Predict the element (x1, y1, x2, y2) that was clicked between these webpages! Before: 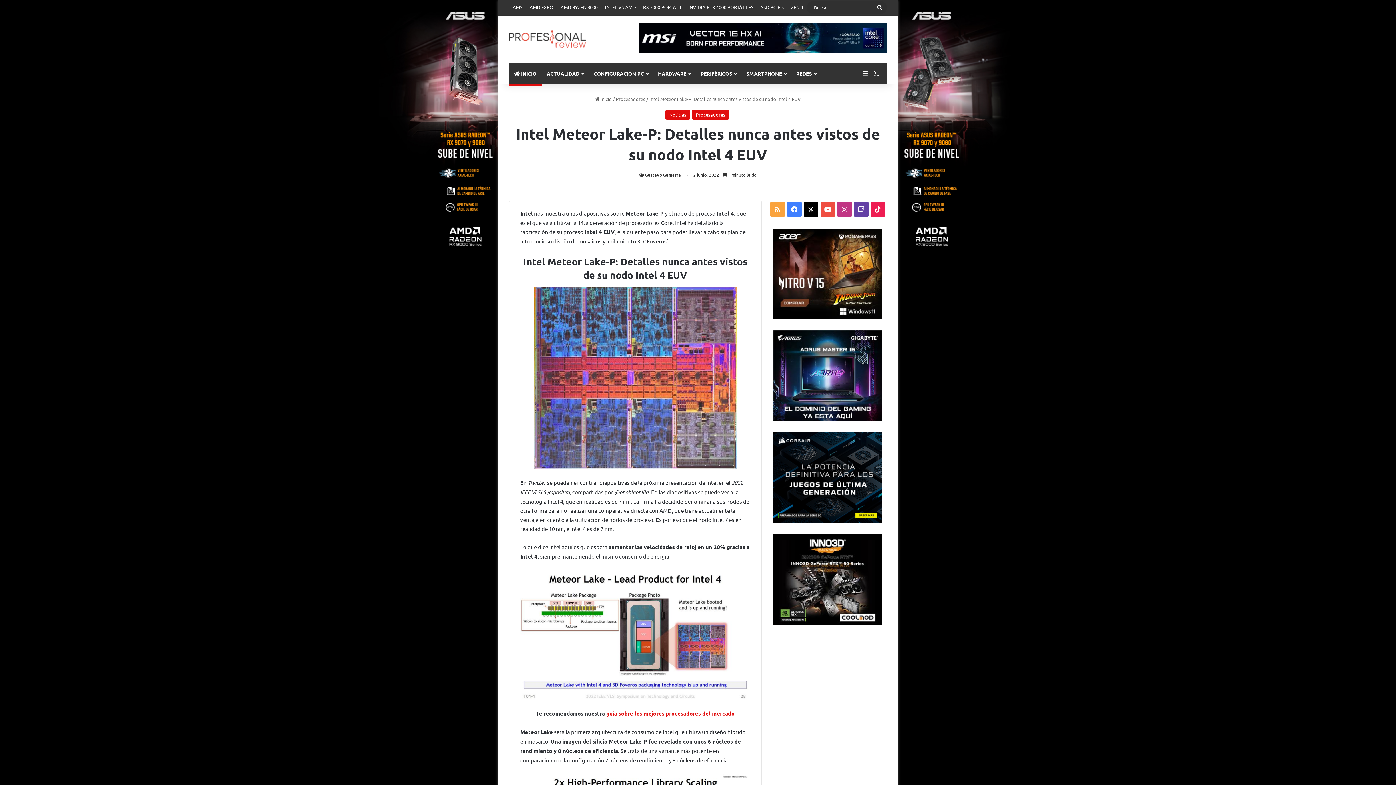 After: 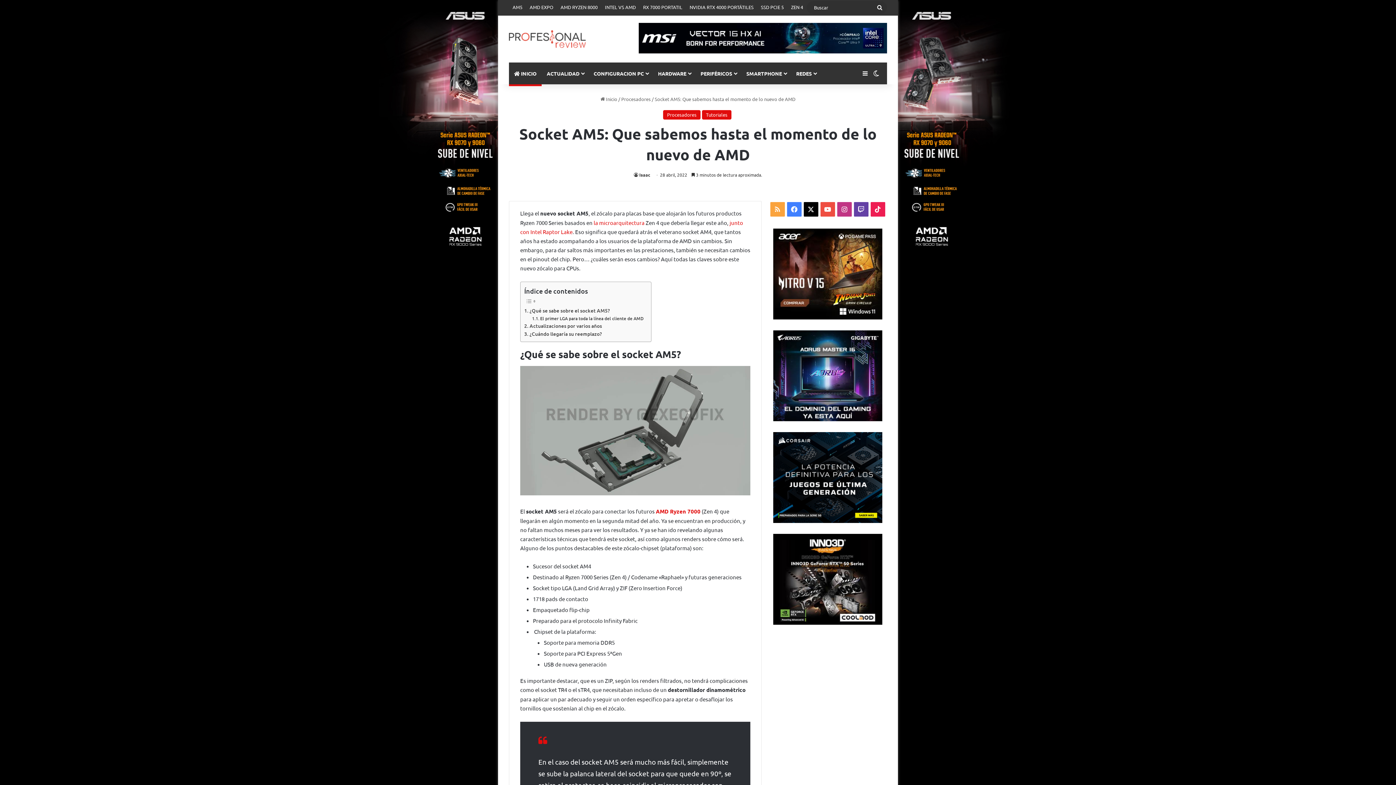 Action: bbox: (509, 0, 526, 14) label: AM5